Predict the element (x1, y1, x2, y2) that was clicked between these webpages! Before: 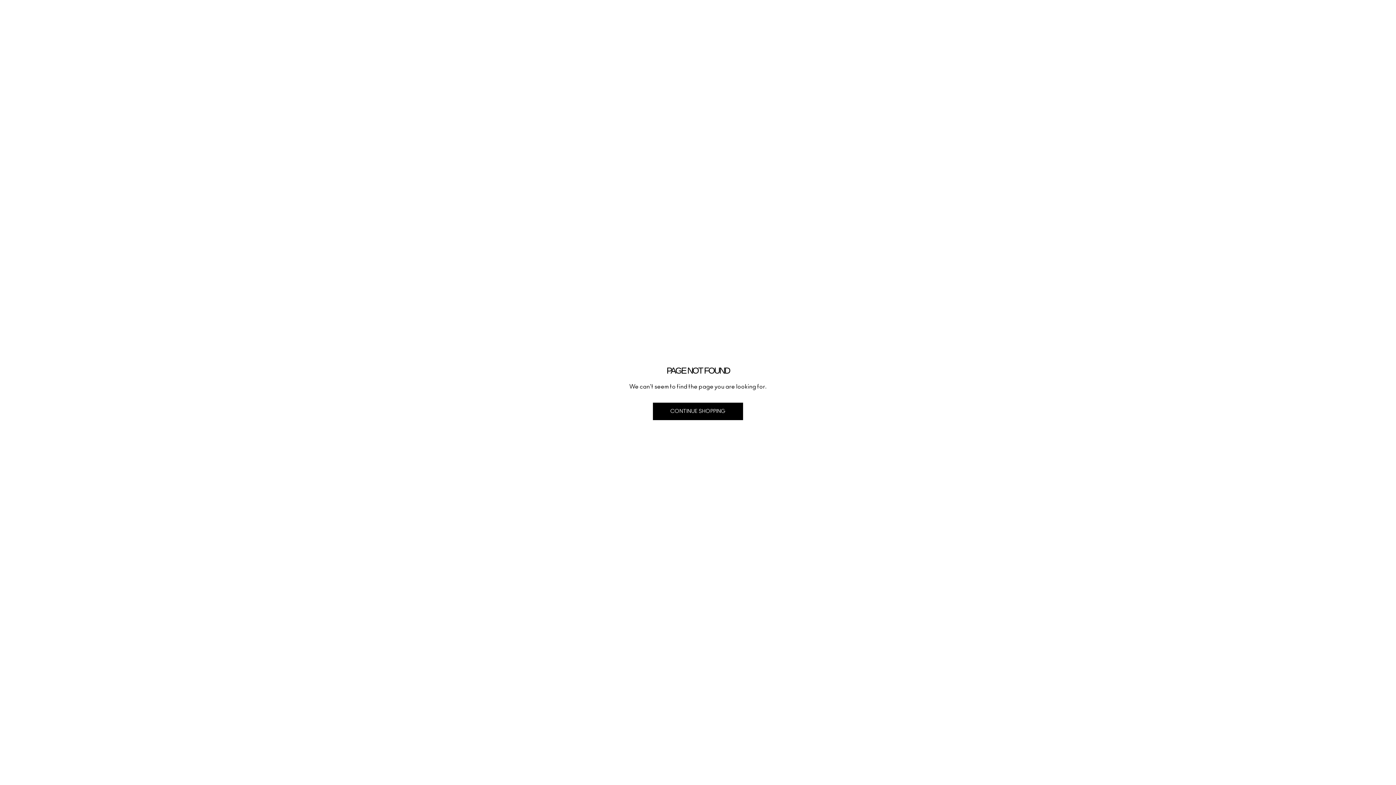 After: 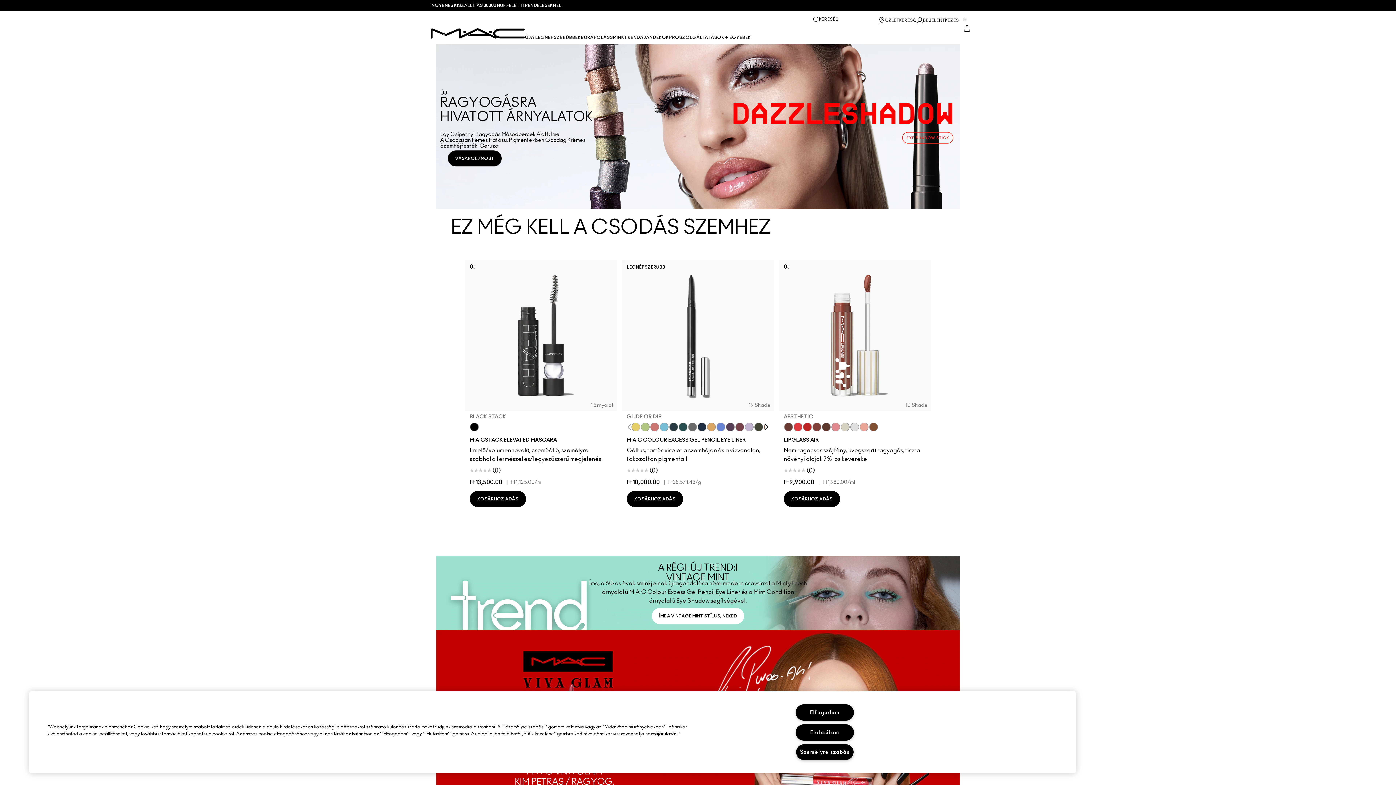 Action: label: CONTINUE SHOPPING bbox: (653, 402, 743, 420)